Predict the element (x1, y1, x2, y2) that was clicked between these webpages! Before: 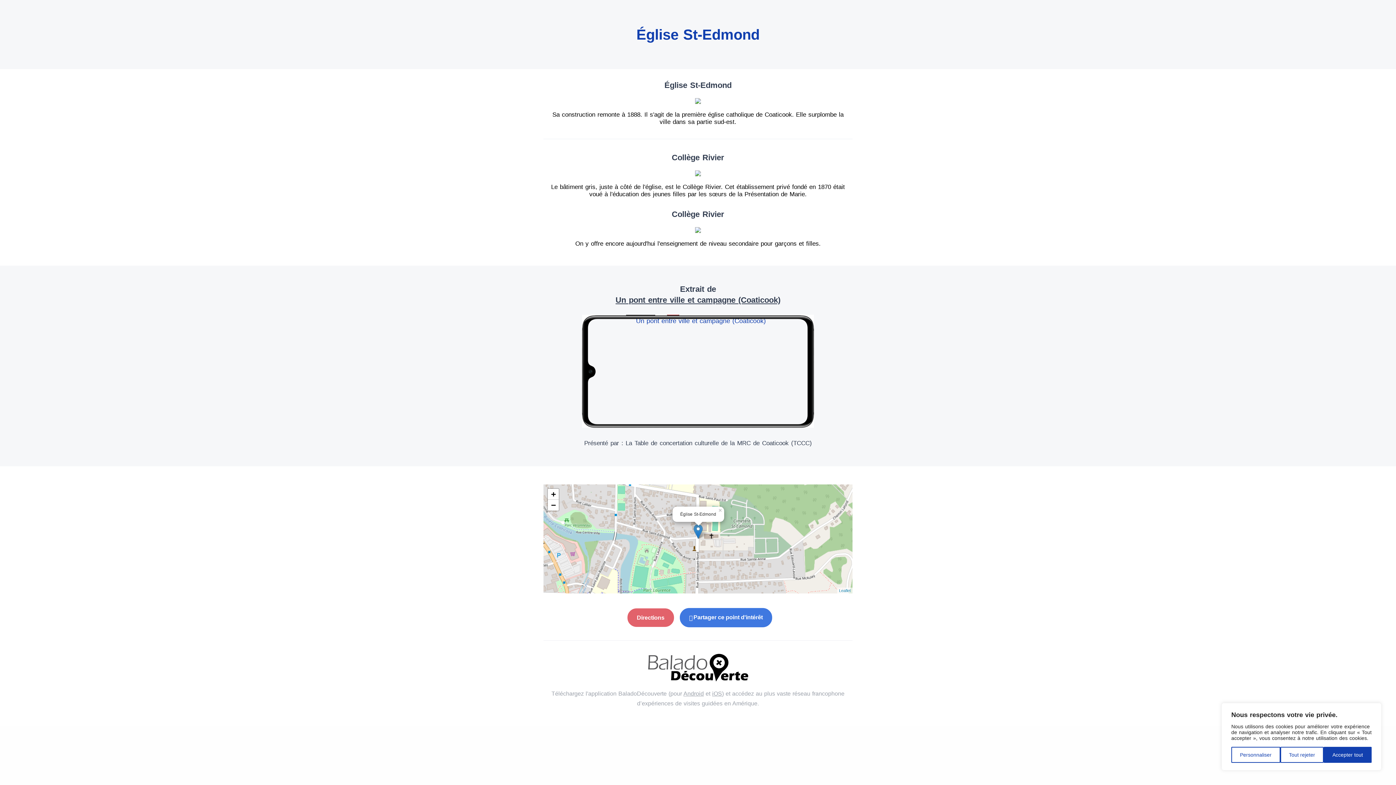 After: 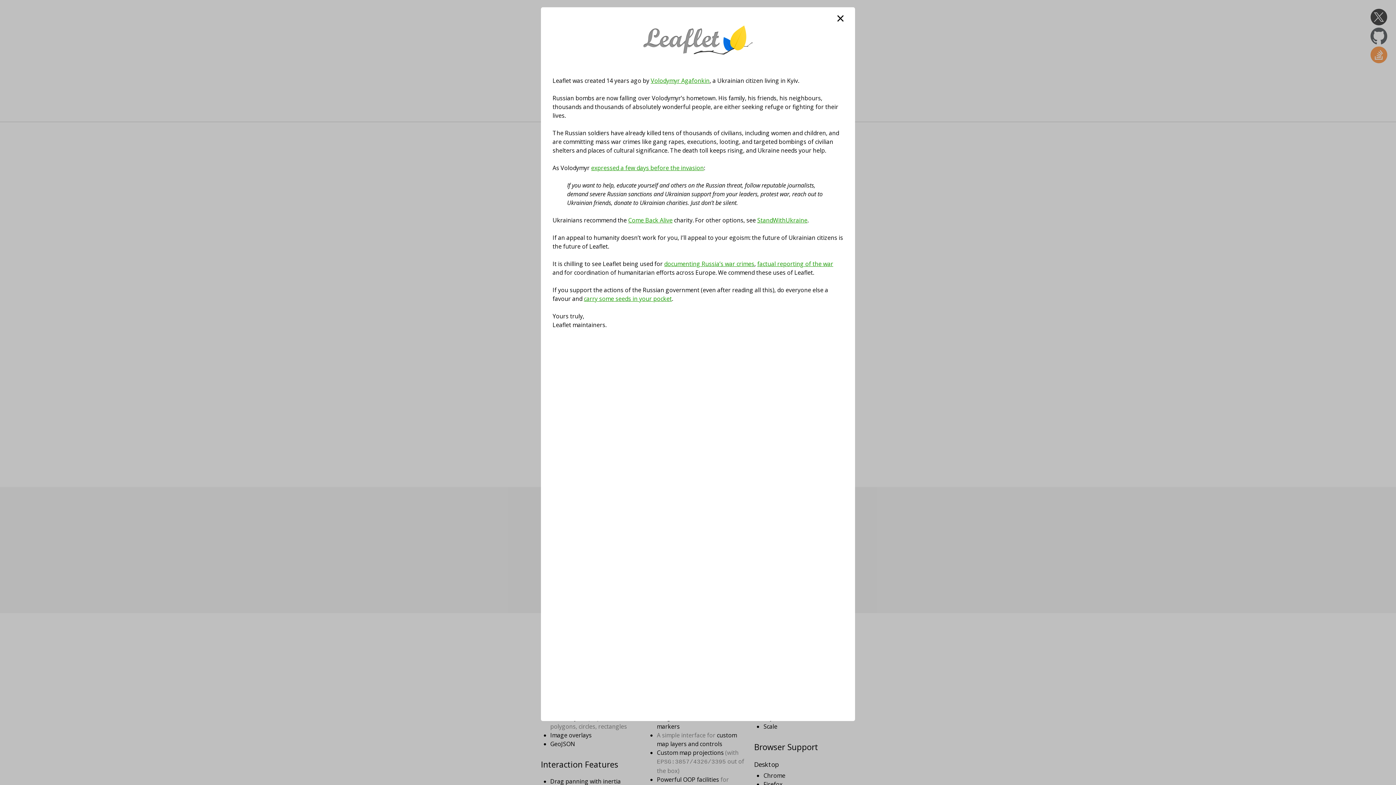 Action: bbox: (839, 588, 850, 593) label: Leaflet